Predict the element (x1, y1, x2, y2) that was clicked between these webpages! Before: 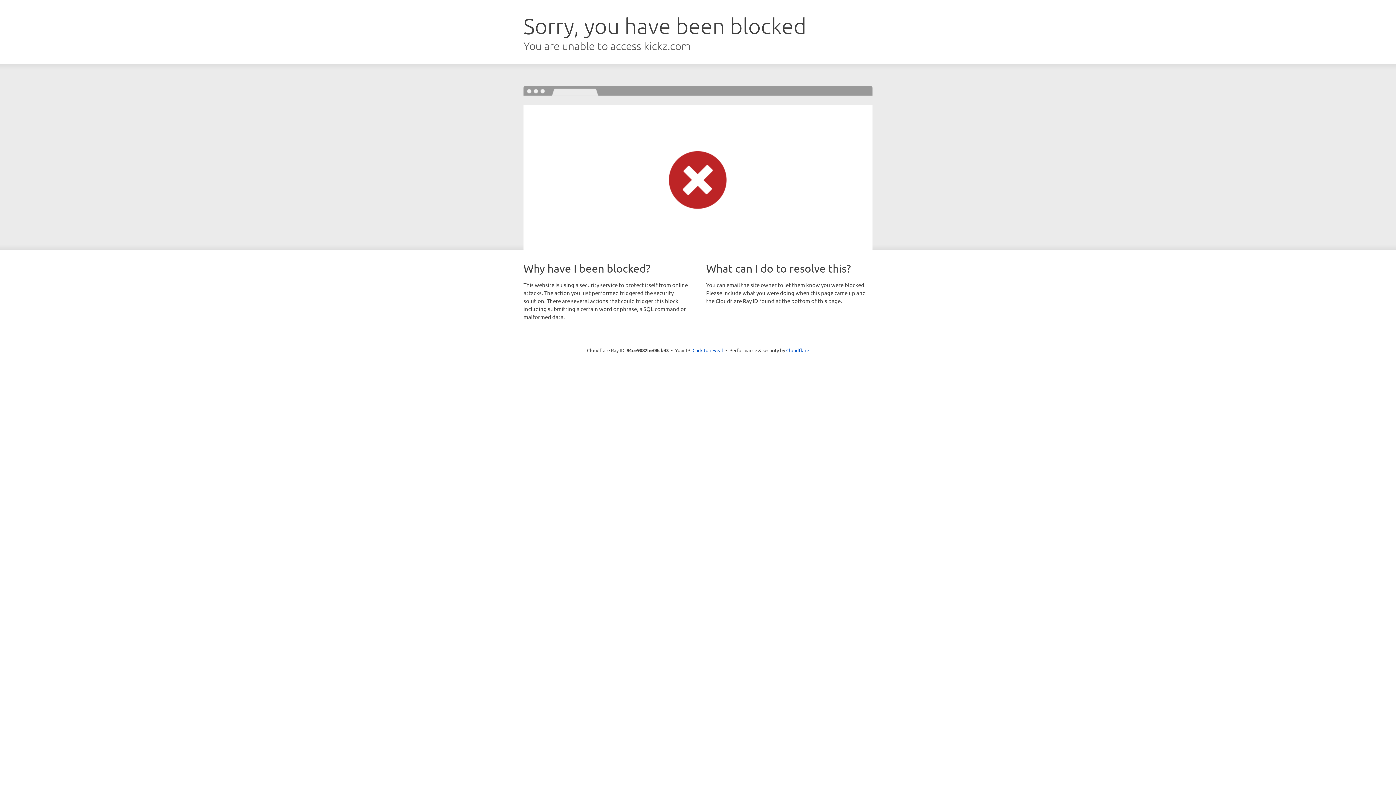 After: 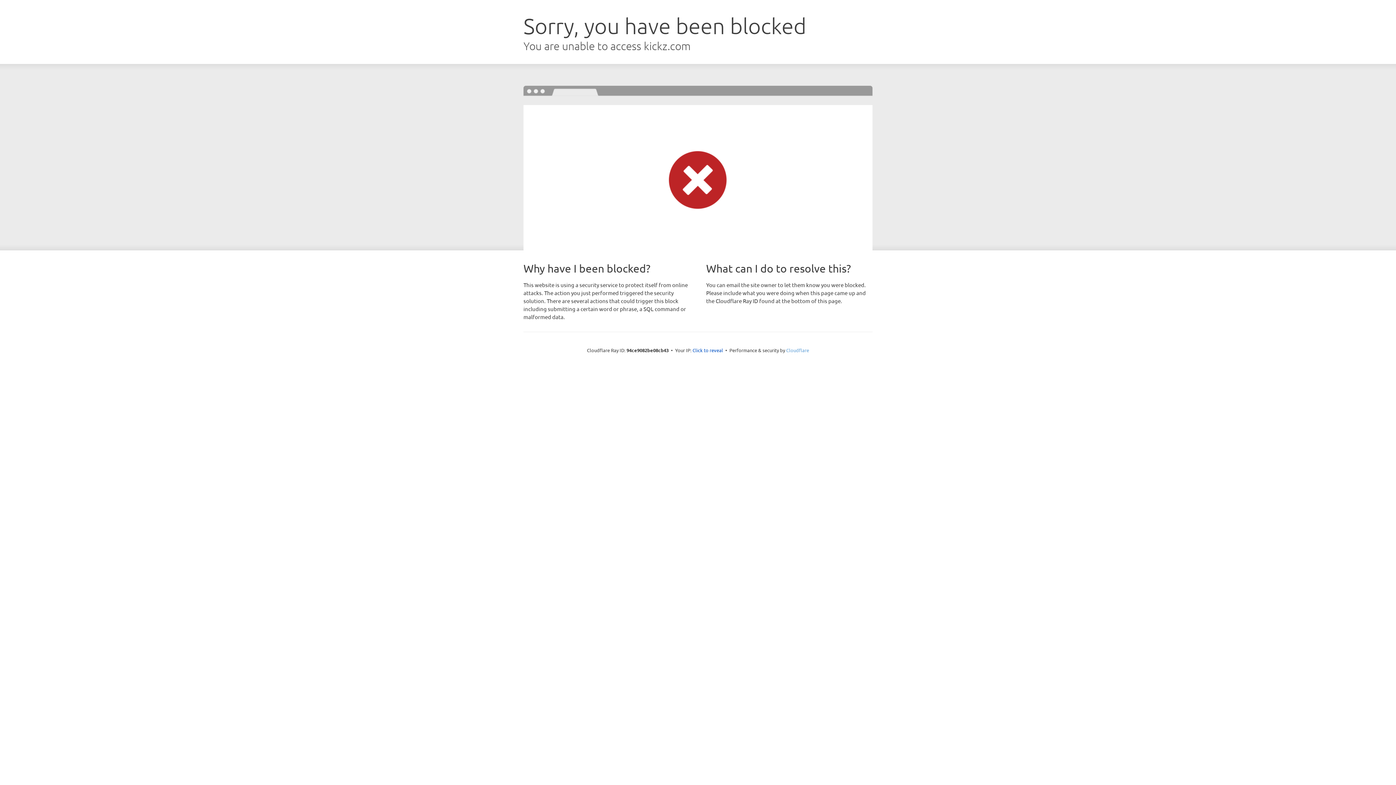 Action: bbox: (786, 347, 809, 353) label: Cloudflare